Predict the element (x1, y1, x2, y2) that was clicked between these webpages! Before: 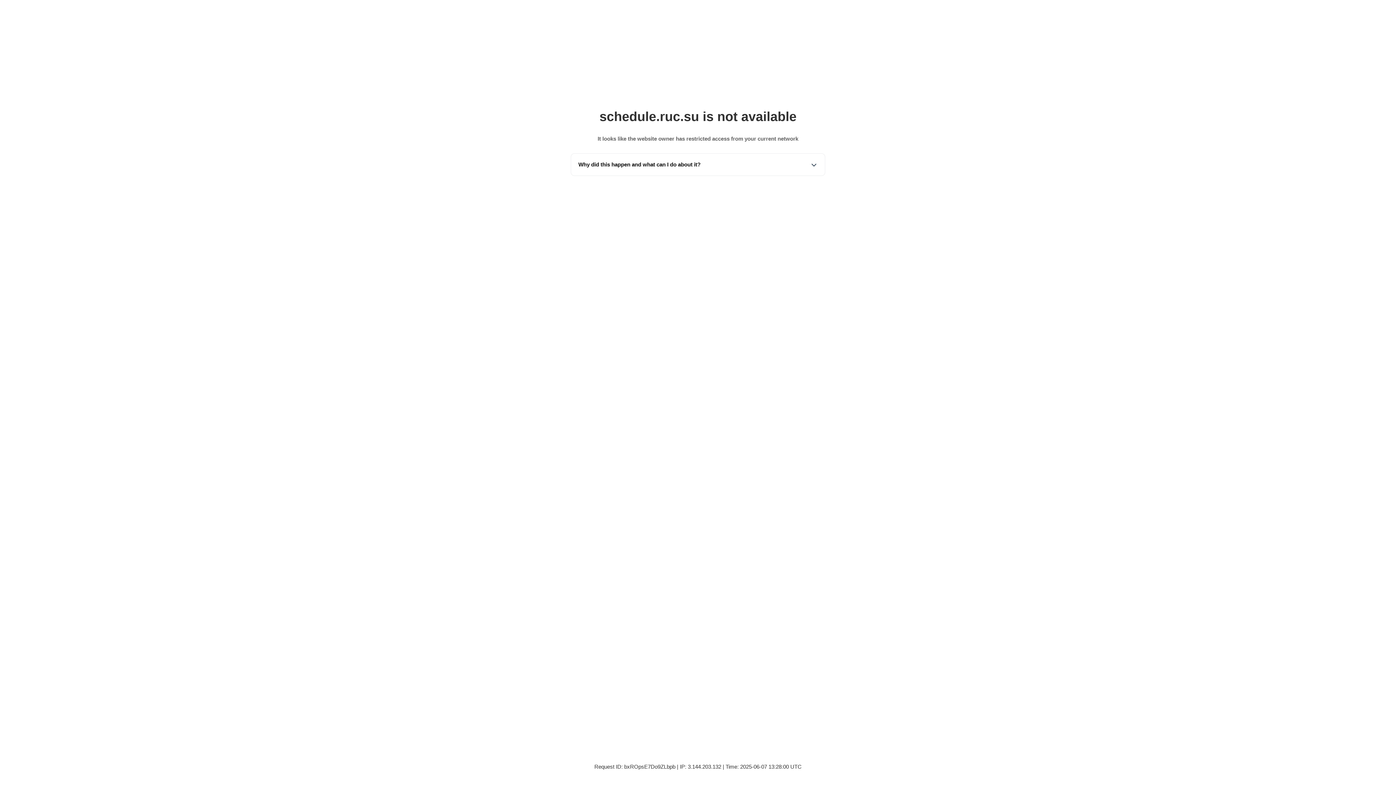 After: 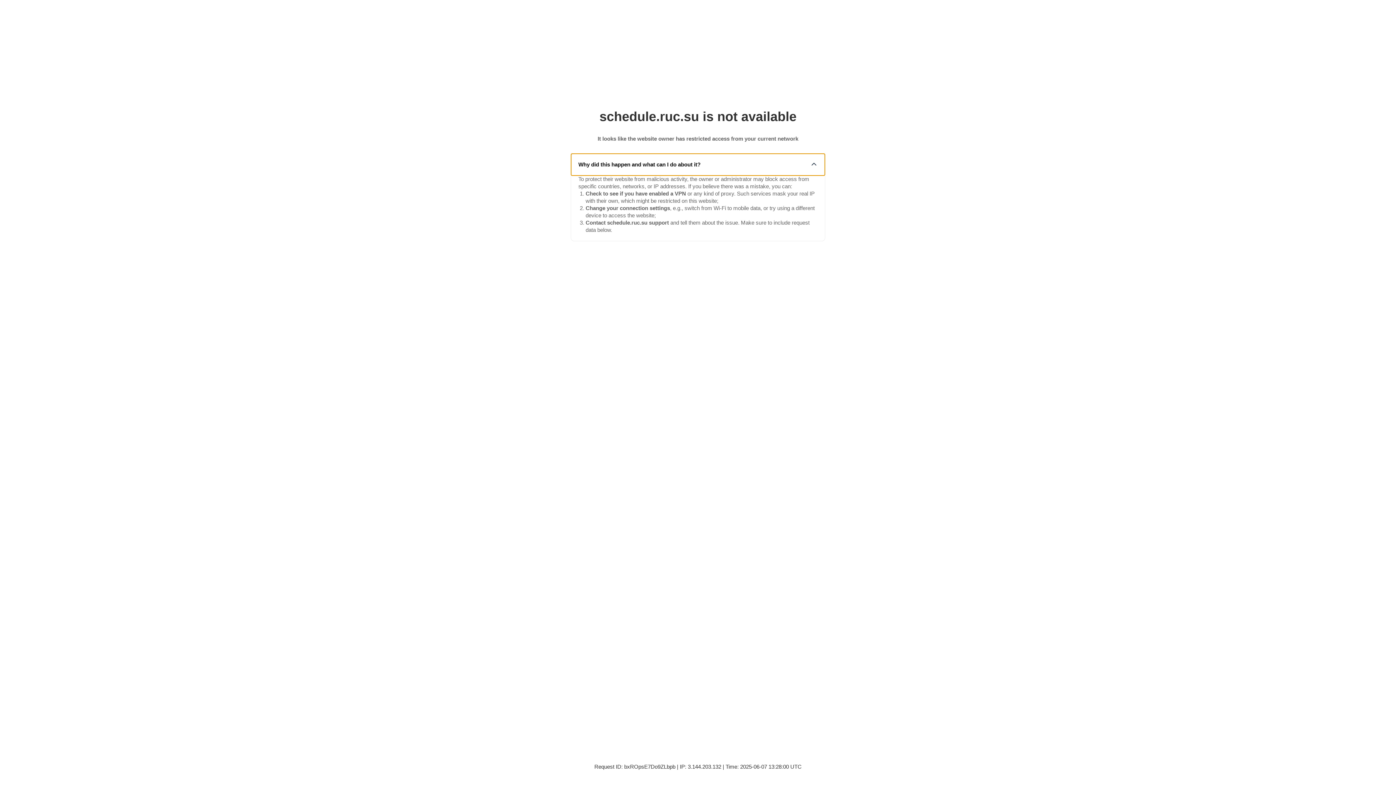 Action: bbox: (571, 153, 825, 175) label: Why did this happen and what can I do about it?